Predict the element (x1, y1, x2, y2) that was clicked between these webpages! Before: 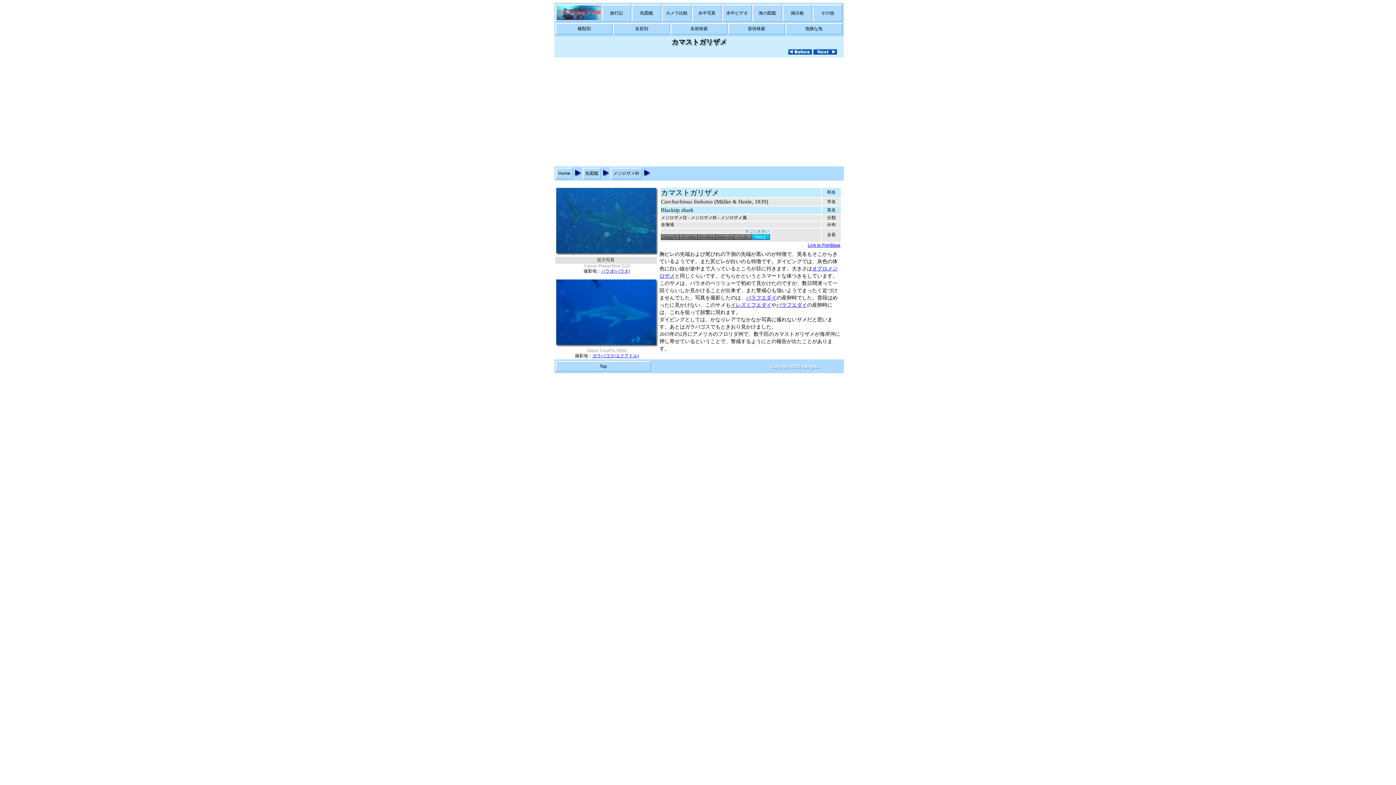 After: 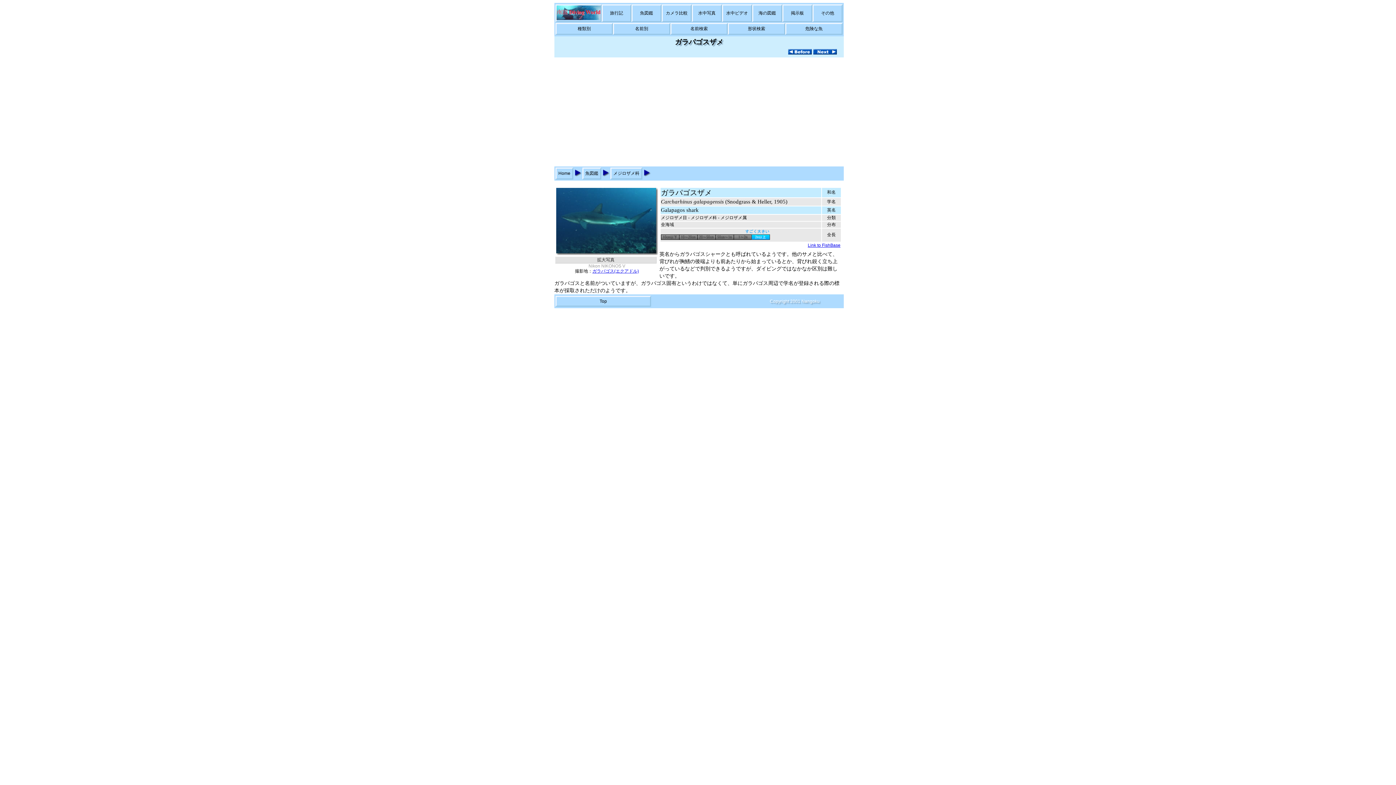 Action: bbox: (813, 49, 837, 55)